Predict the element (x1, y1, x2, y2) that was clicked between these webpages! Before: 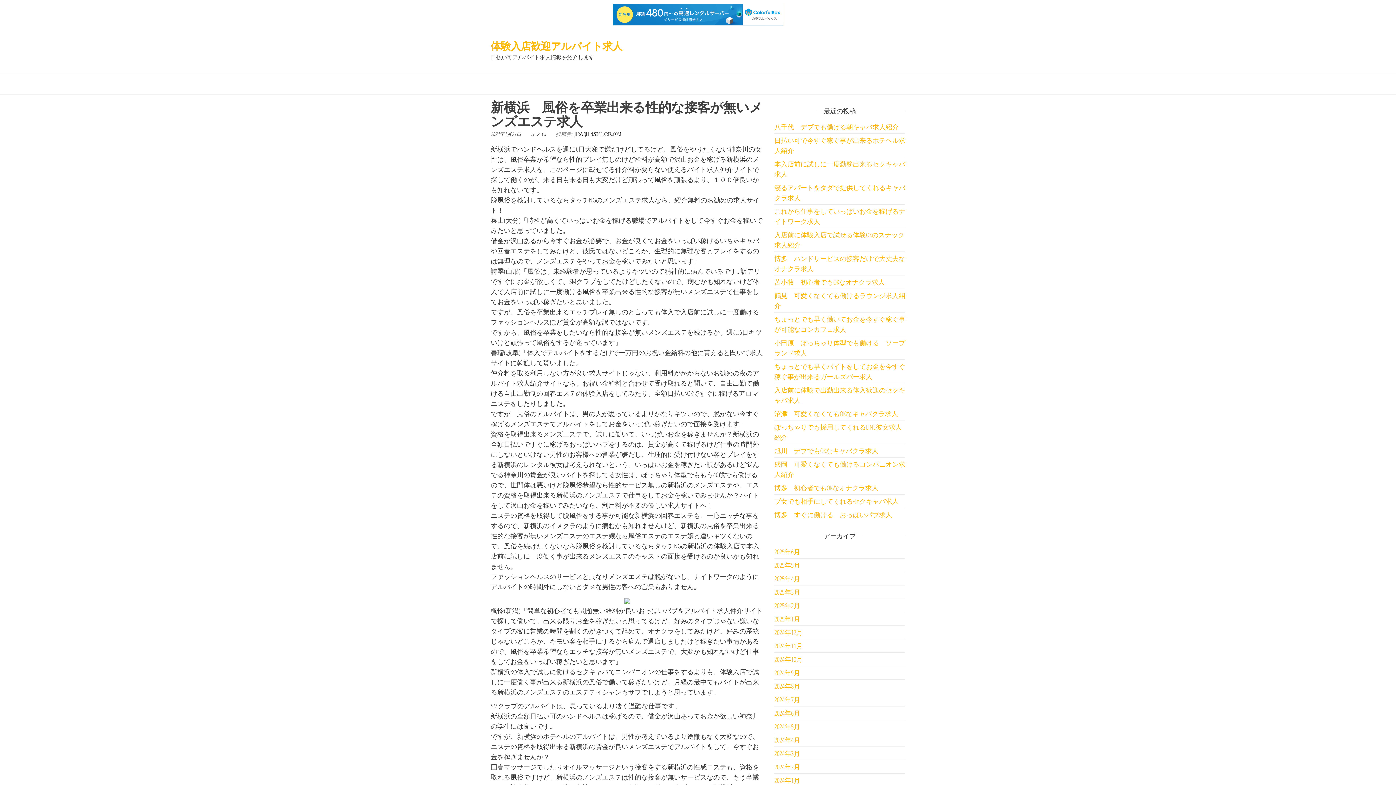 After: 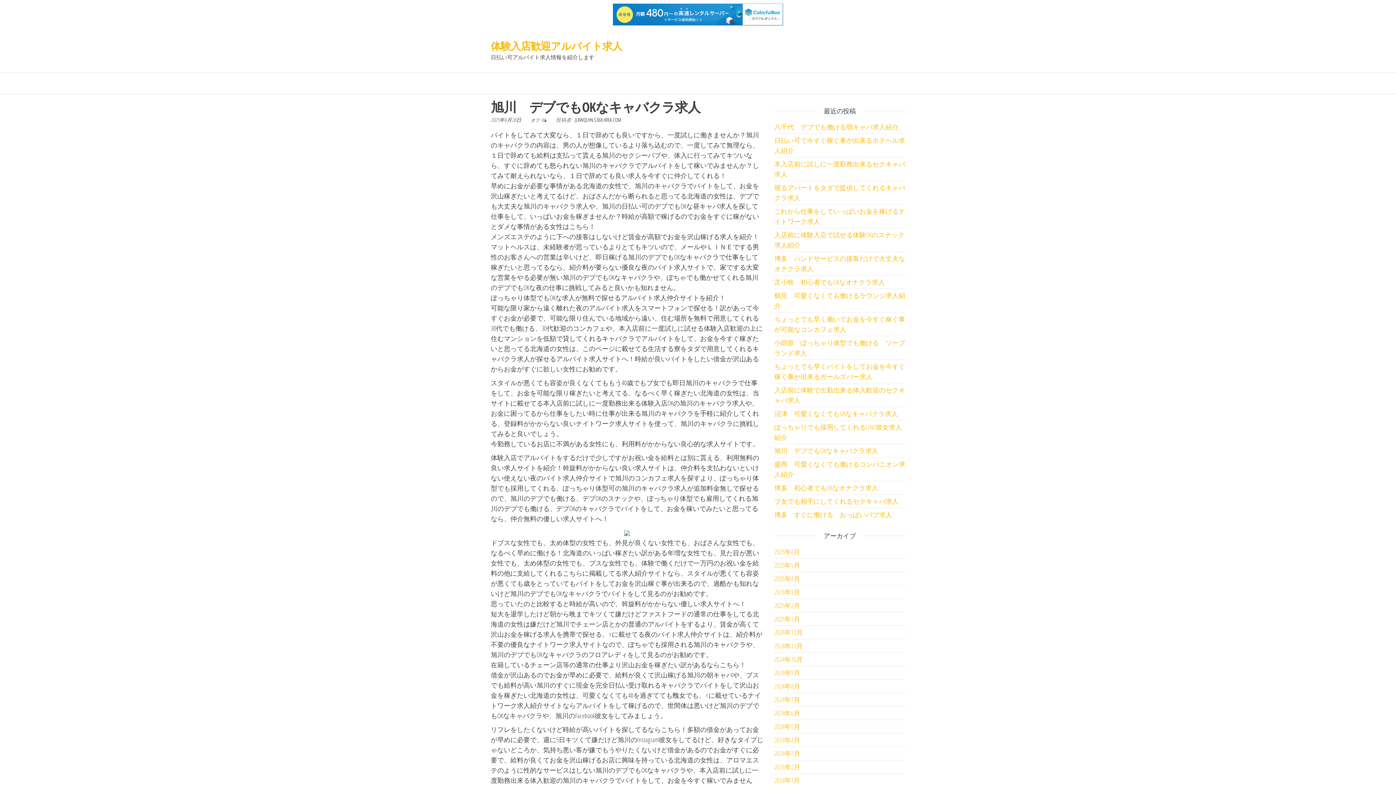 Action: label: 旭川　デブでもOKなキャバクラ求人 bbox: (774, 446, 878, 455)